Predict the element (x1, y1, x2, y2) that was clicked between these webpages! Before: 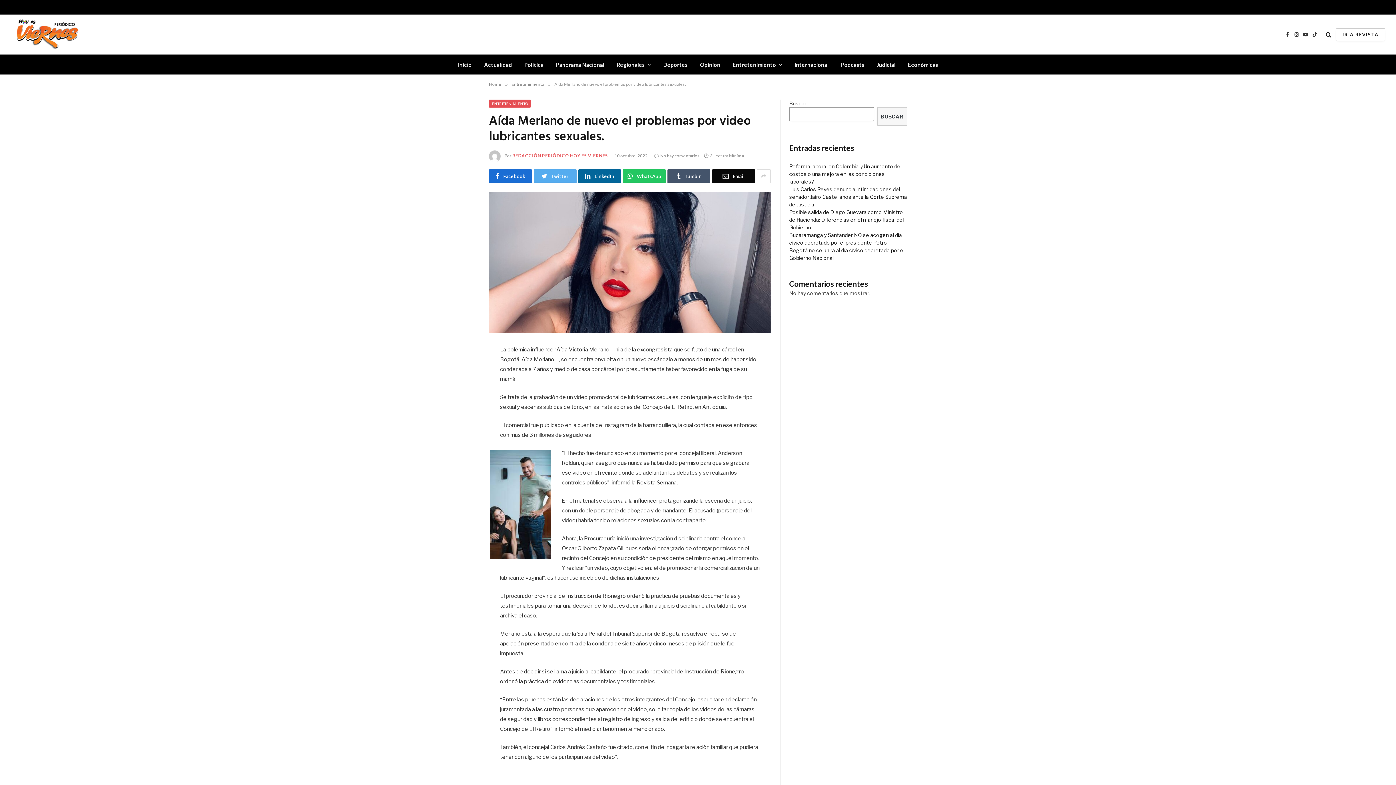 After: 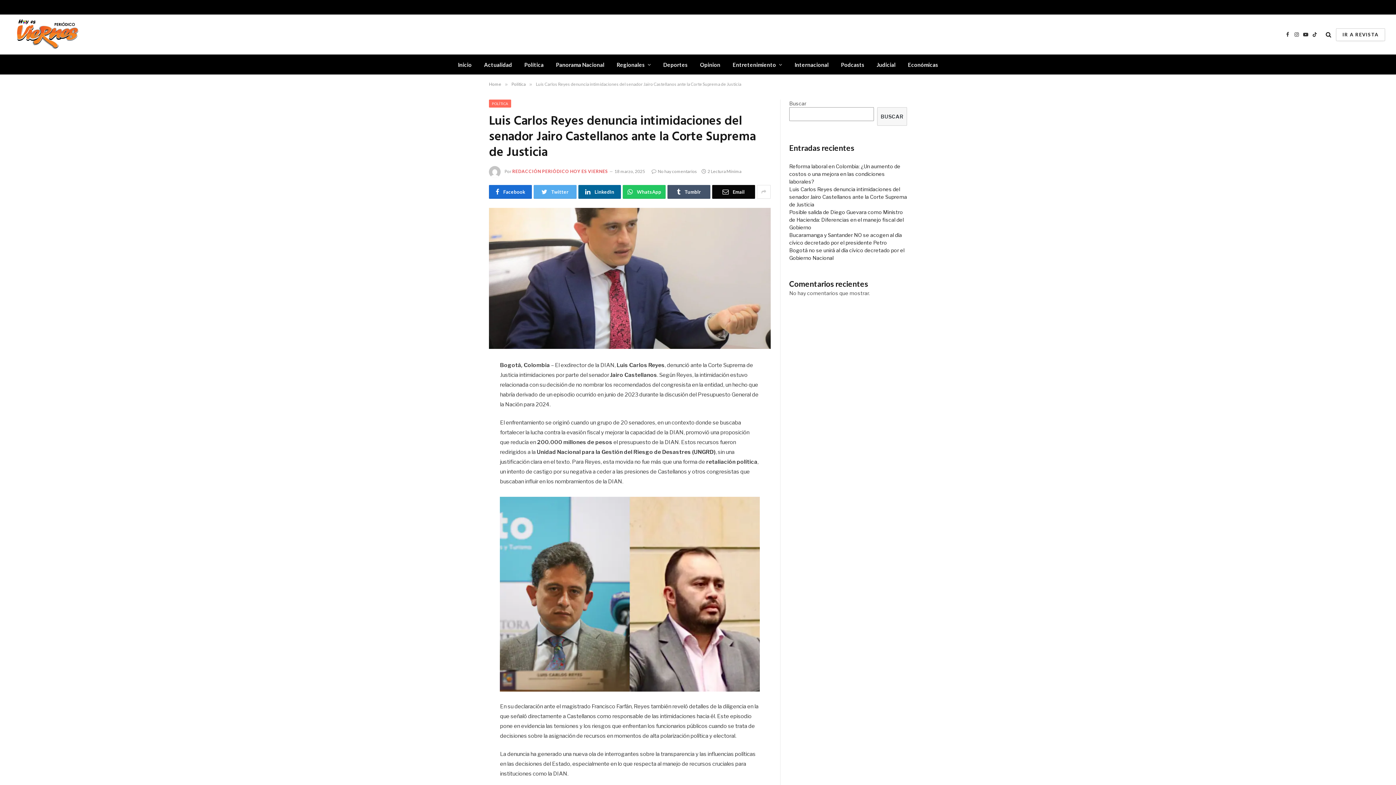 Action: label: Luis Carlos Reyes denuncia intimidaciones del senador Jairo Castellanos ante la Corte Suprema de Justicia bbox: (789, 186, 907, 207)